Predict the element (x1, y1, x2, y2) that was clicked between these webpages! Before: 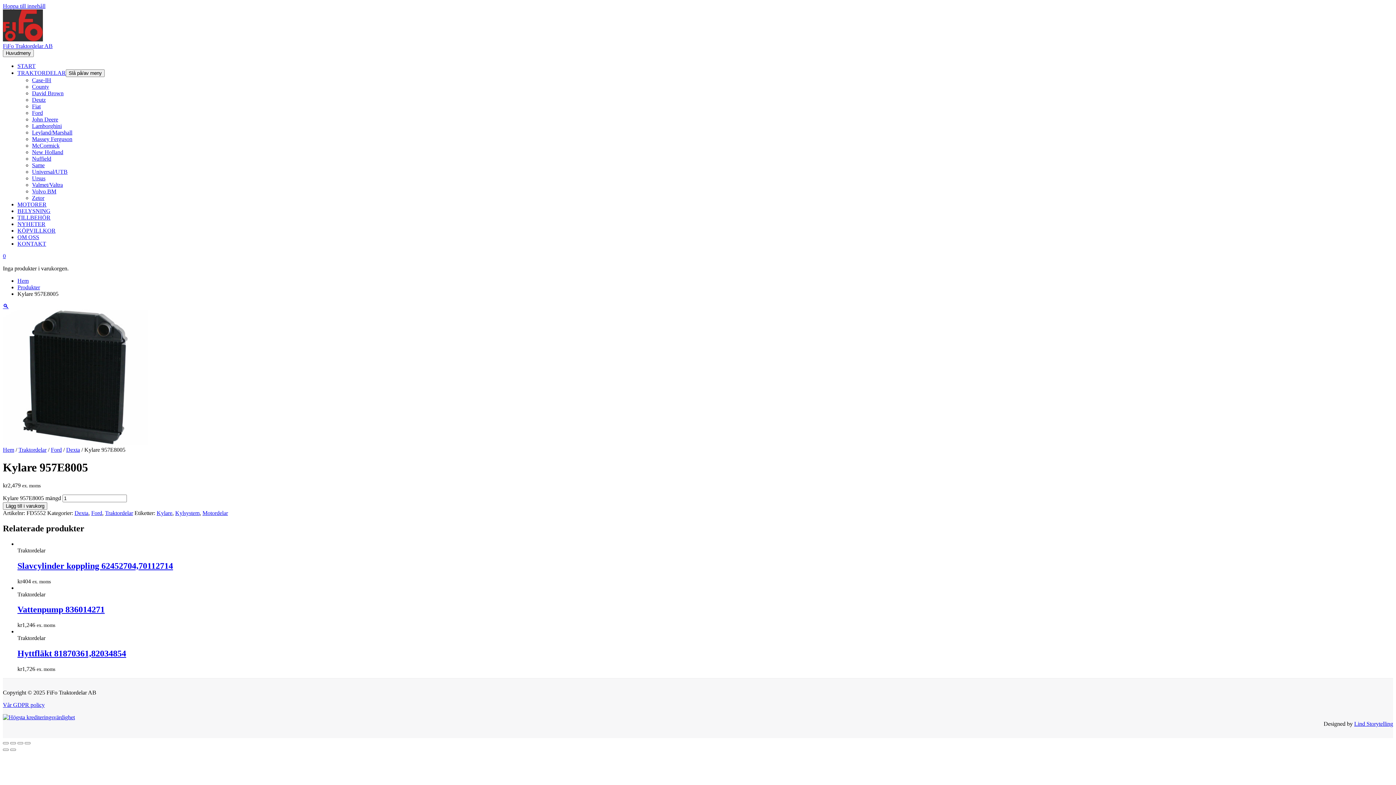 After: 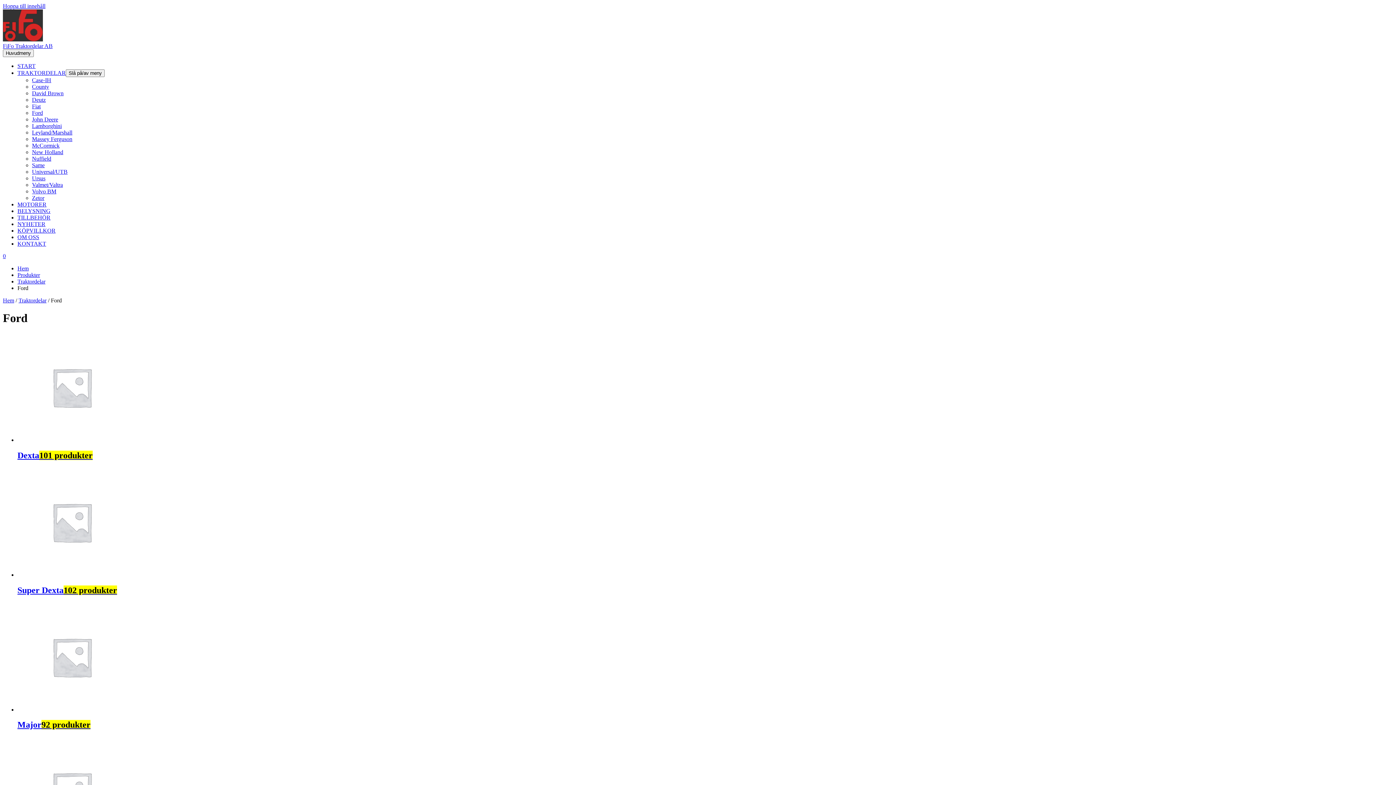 Action: label: Ford bbox: (91, 497, 102, 503)